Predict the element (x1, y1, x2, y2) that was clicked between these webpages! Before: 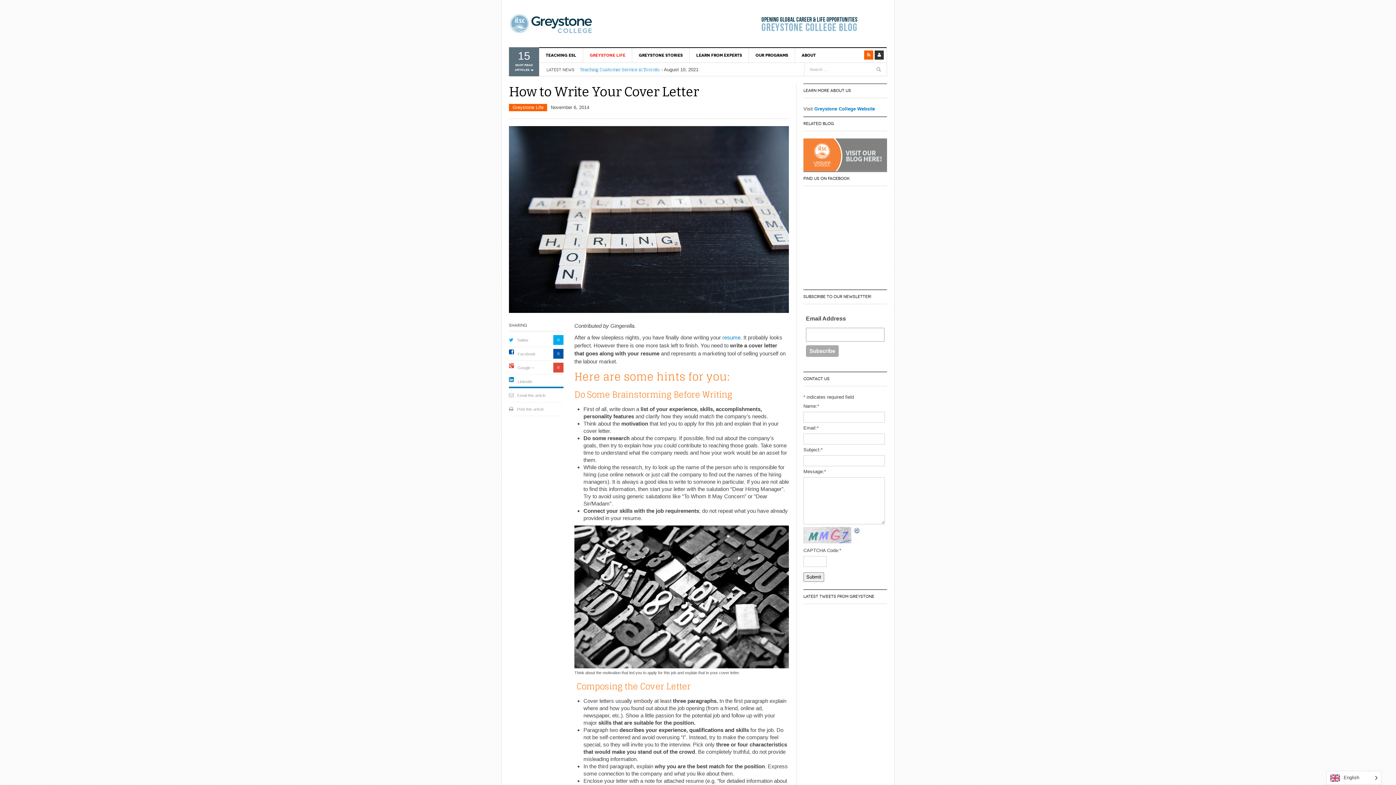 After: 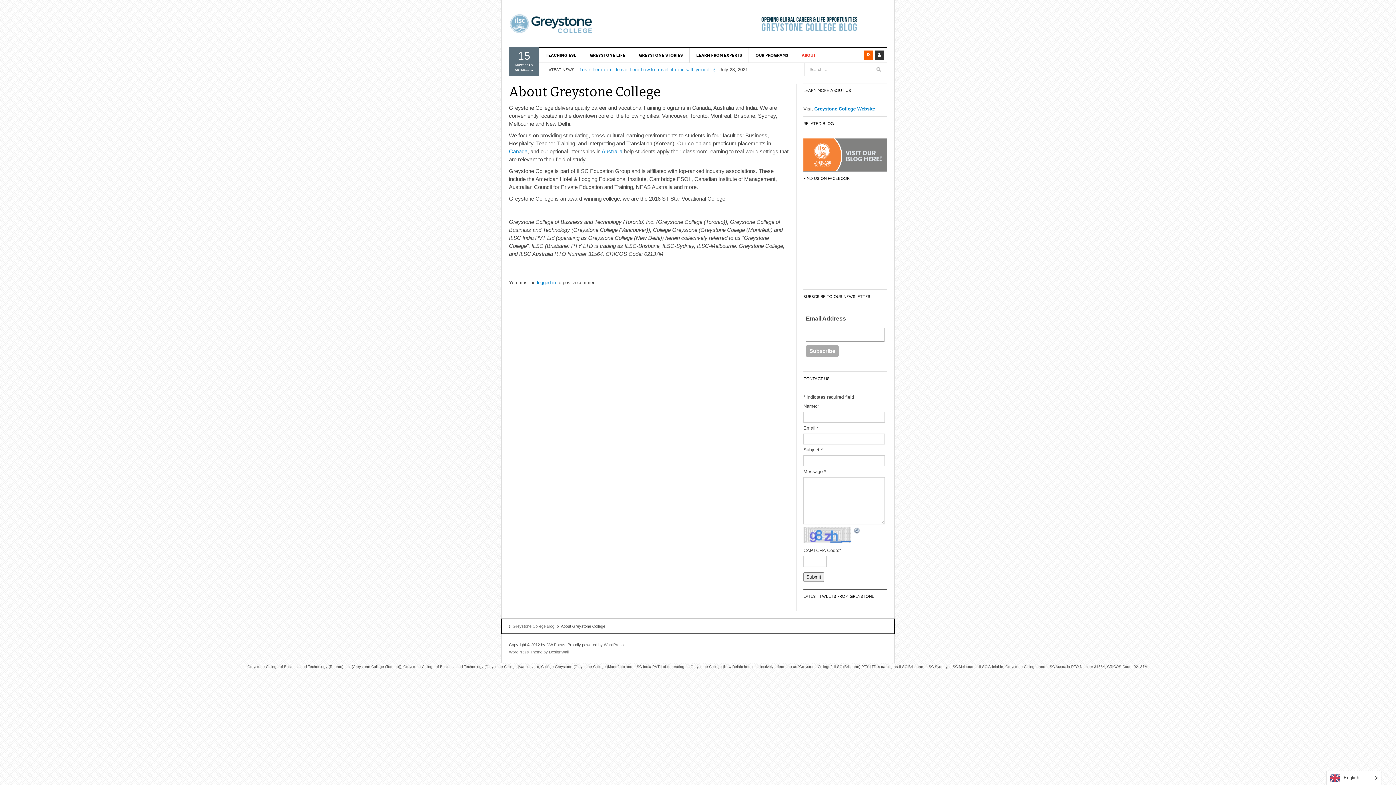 Action: label: ABOUT bbox: (795, 48, 822, 62)